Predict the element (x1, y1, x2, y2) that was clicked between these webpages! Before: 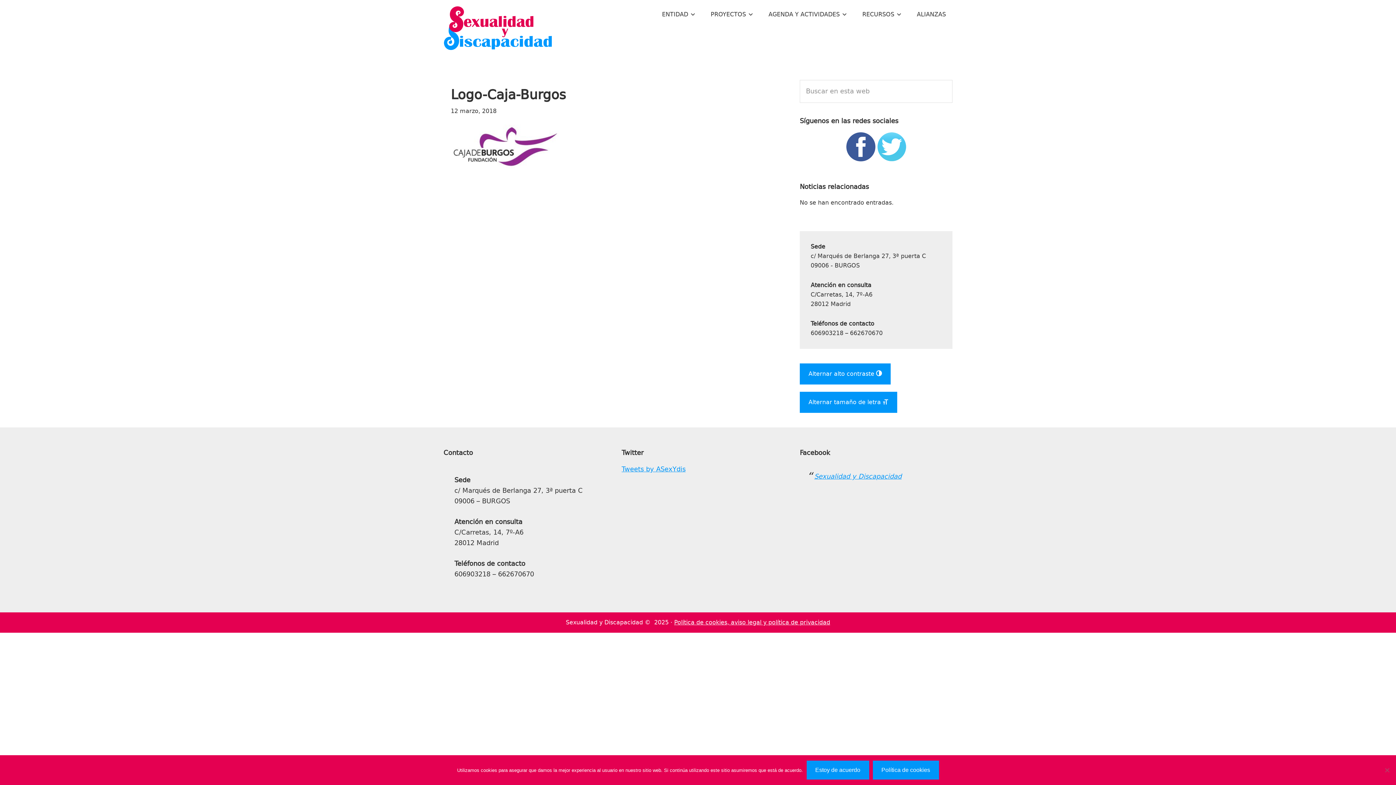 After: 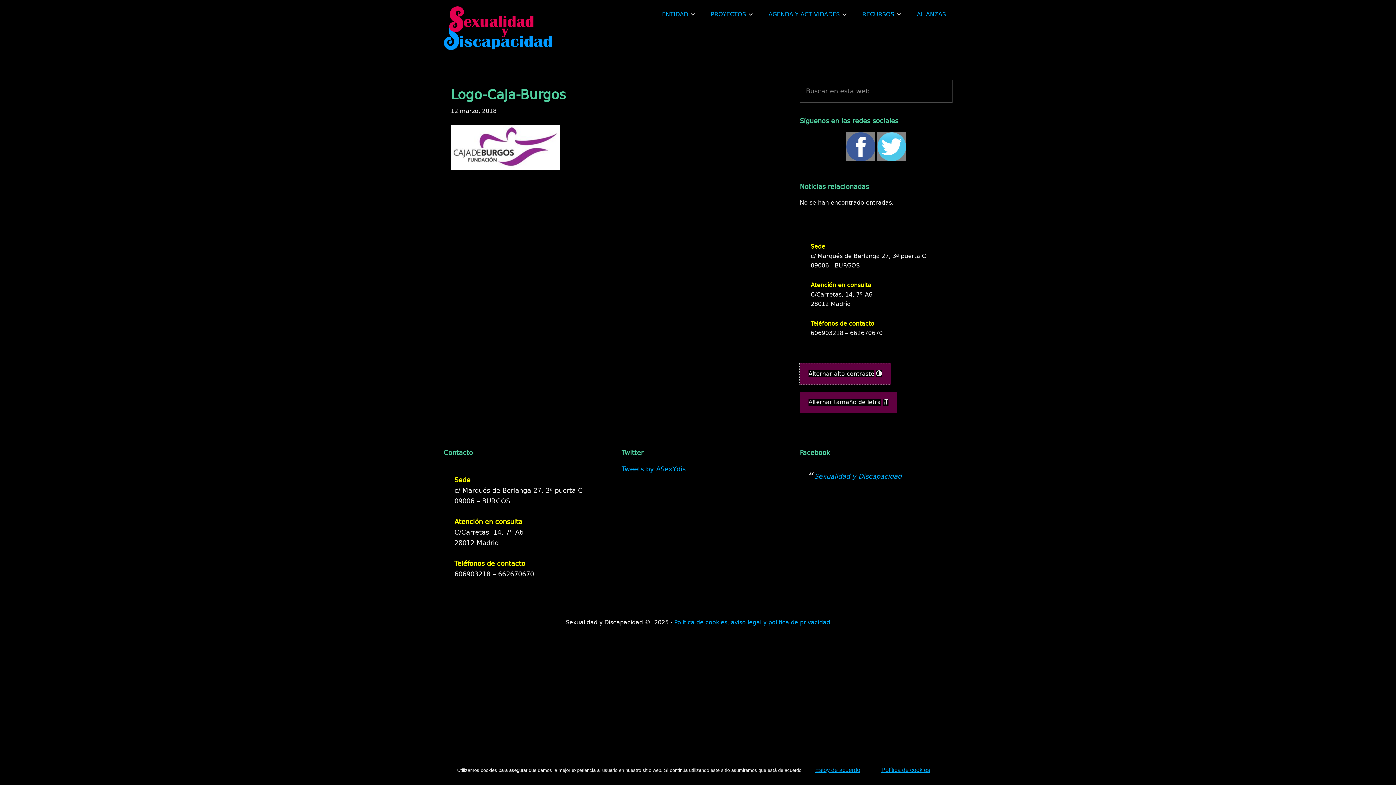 Action: bbox: (800, 363, 890, 384) label: Alternar alto contraste 